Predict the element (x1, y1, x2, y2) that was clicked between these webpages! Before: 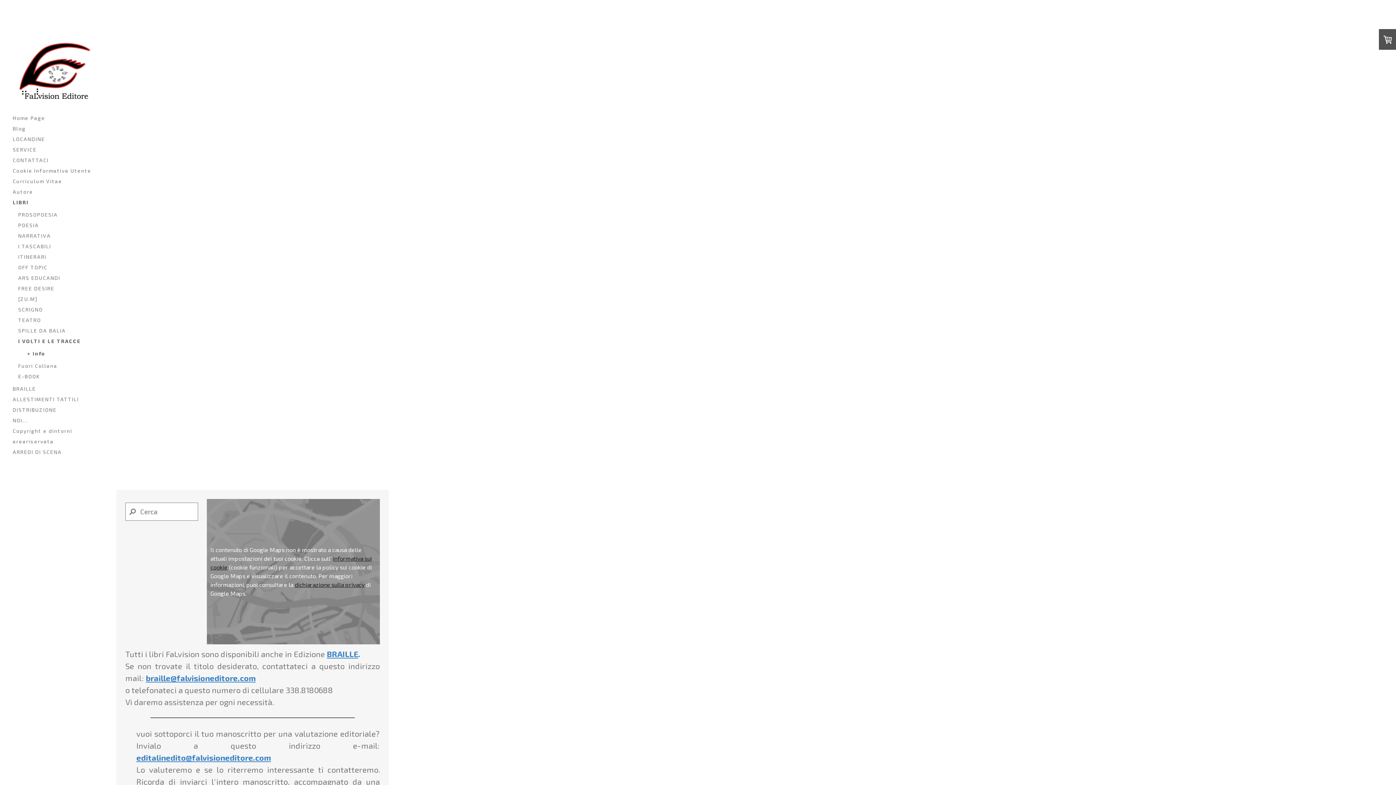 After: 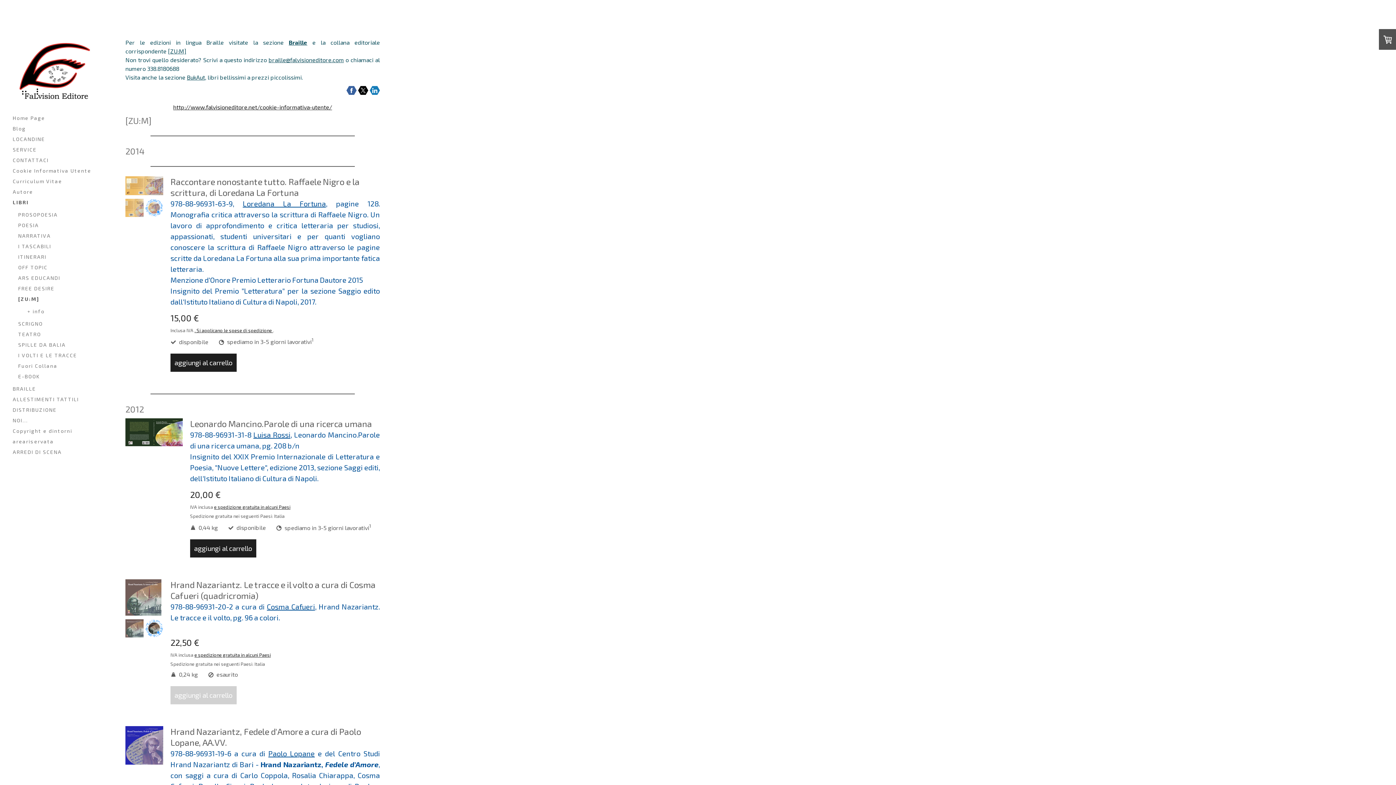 Action: bbox: (10, 293, 98, 304) label: [ZU:M]